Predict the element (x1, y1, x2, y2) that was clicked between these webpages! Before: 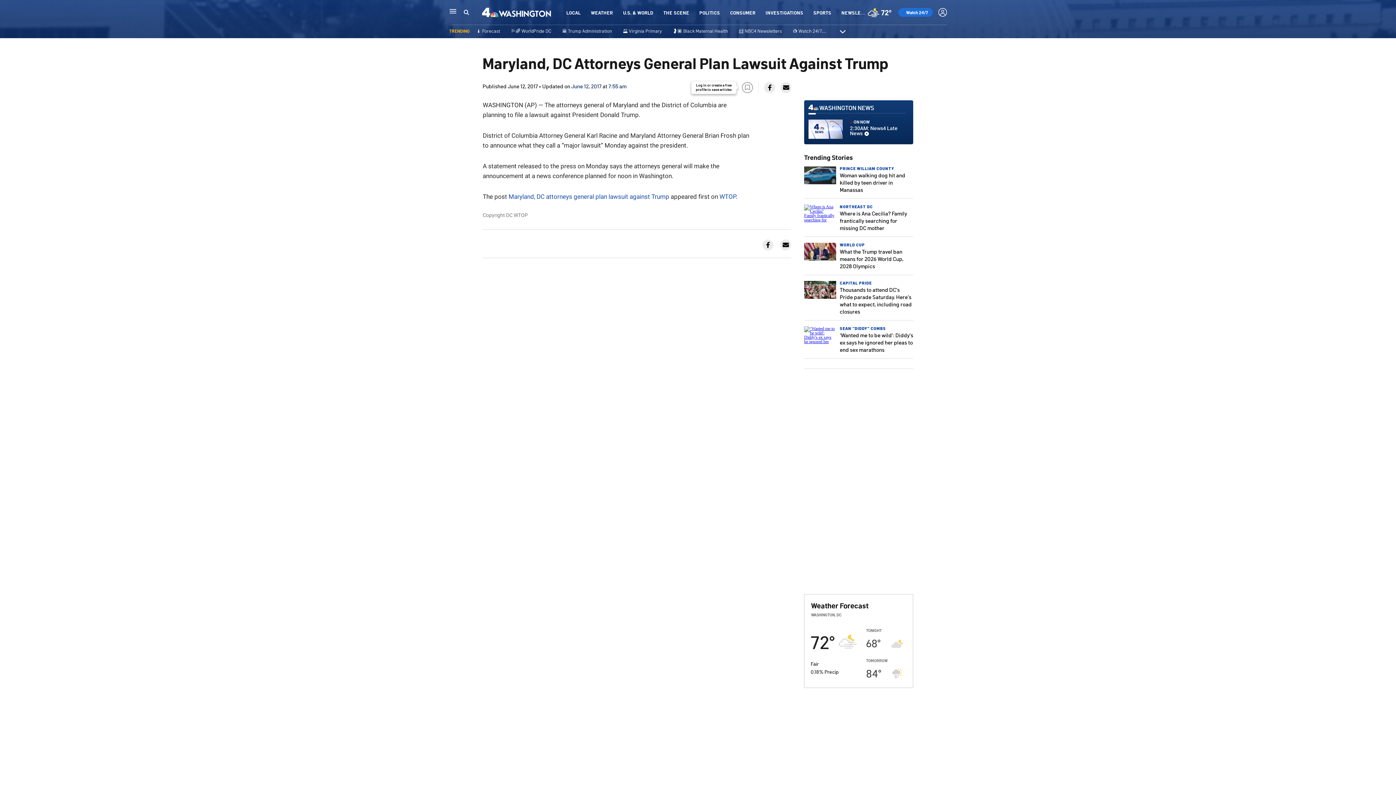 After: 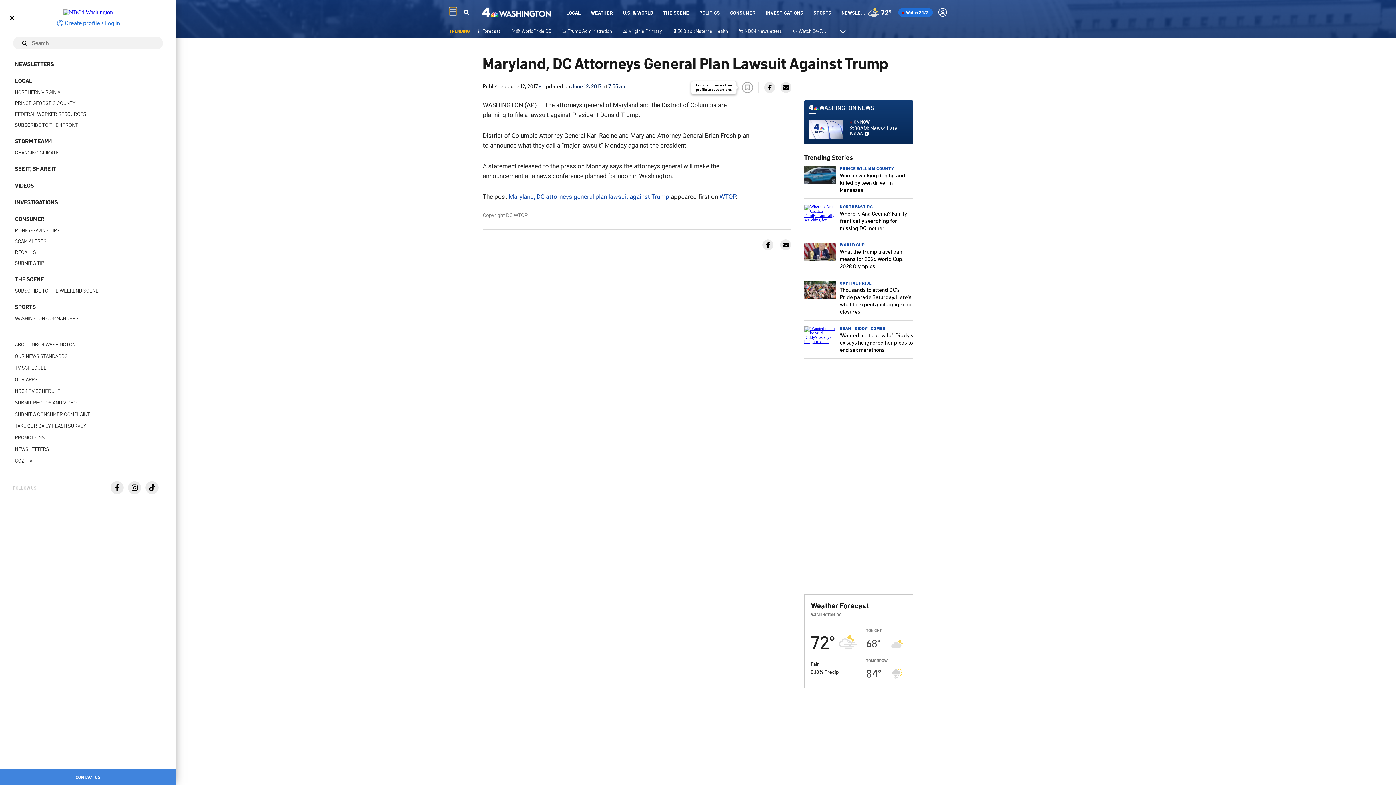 Action: label: Main Navigation bbox: (449, 7, 456, 14)